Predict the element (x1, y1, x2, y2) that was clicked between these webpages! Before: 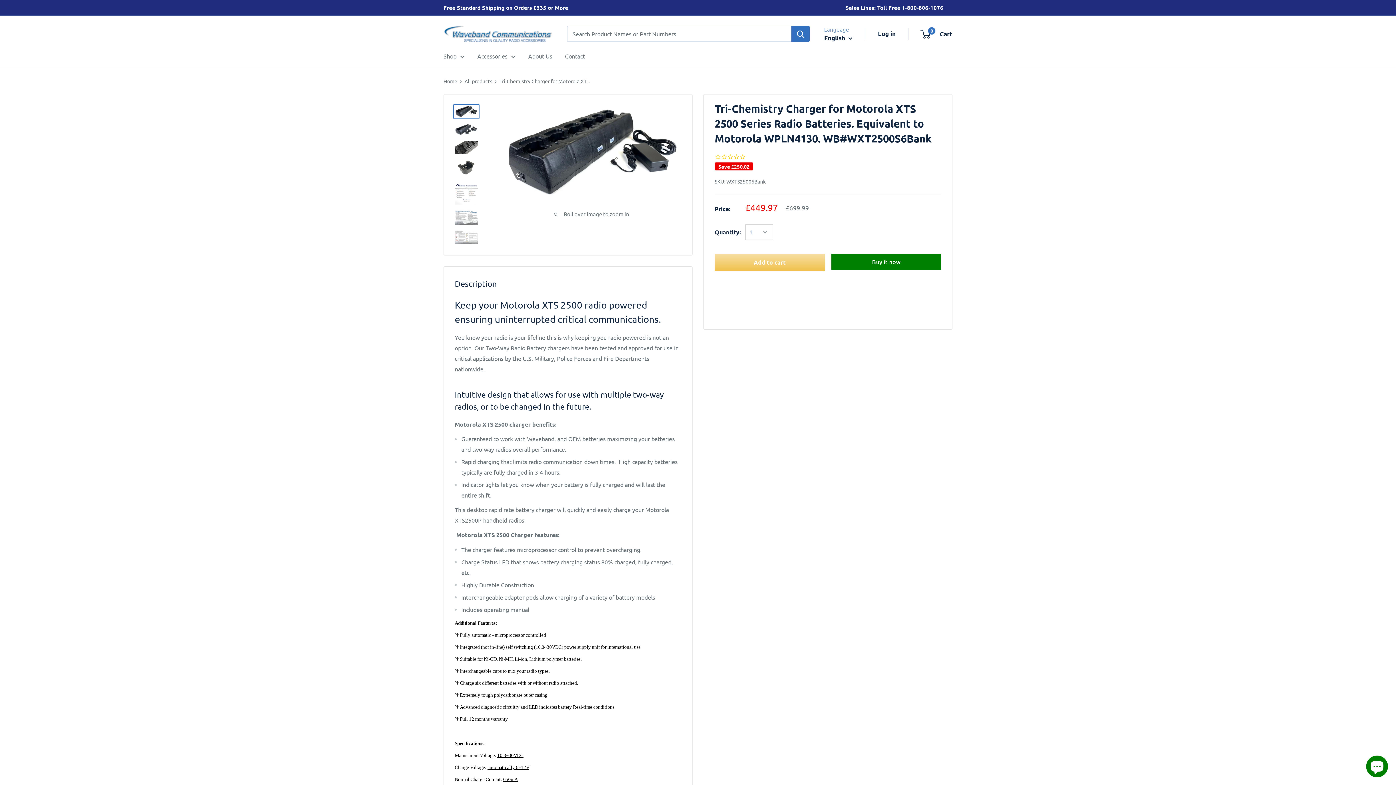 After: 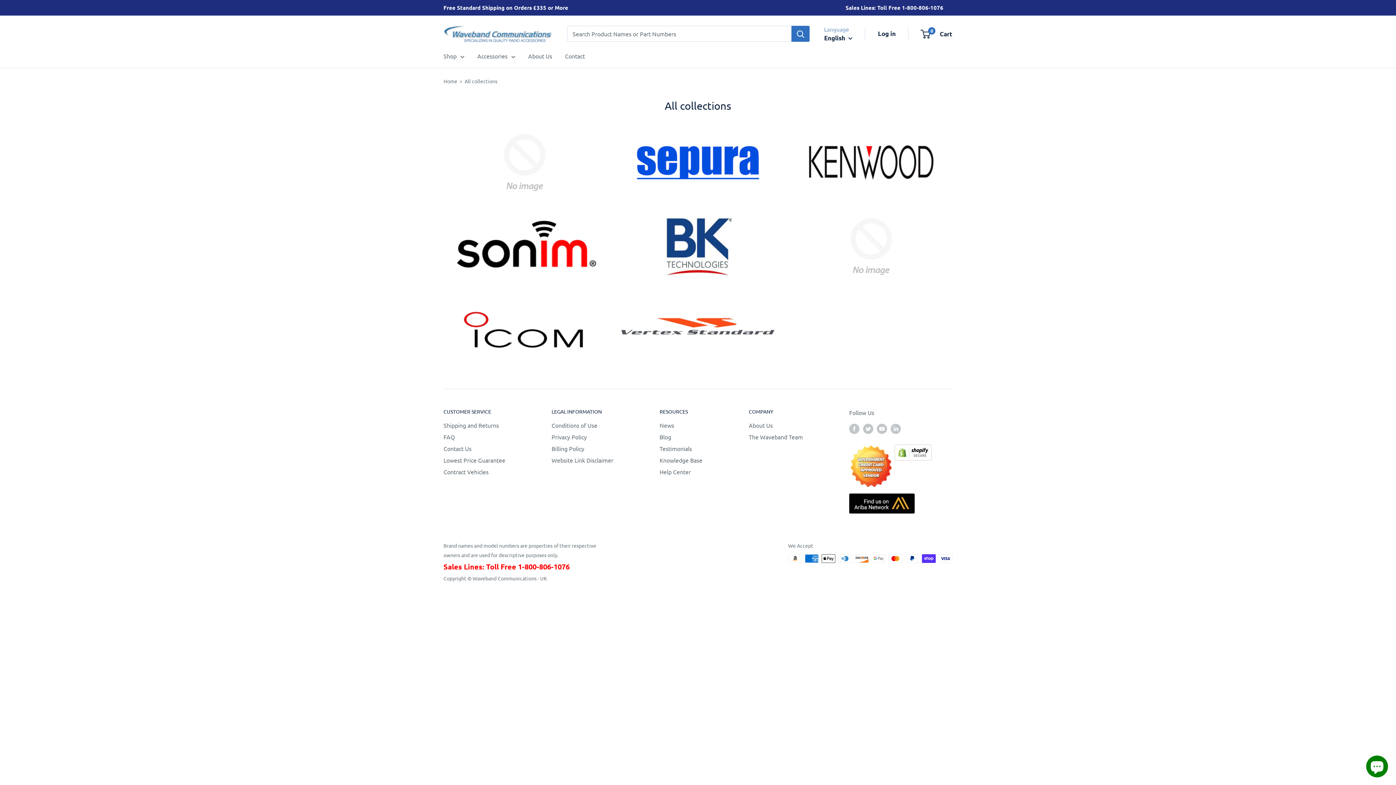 Action: label: Shop bbox: (443, 50, 464, 61)